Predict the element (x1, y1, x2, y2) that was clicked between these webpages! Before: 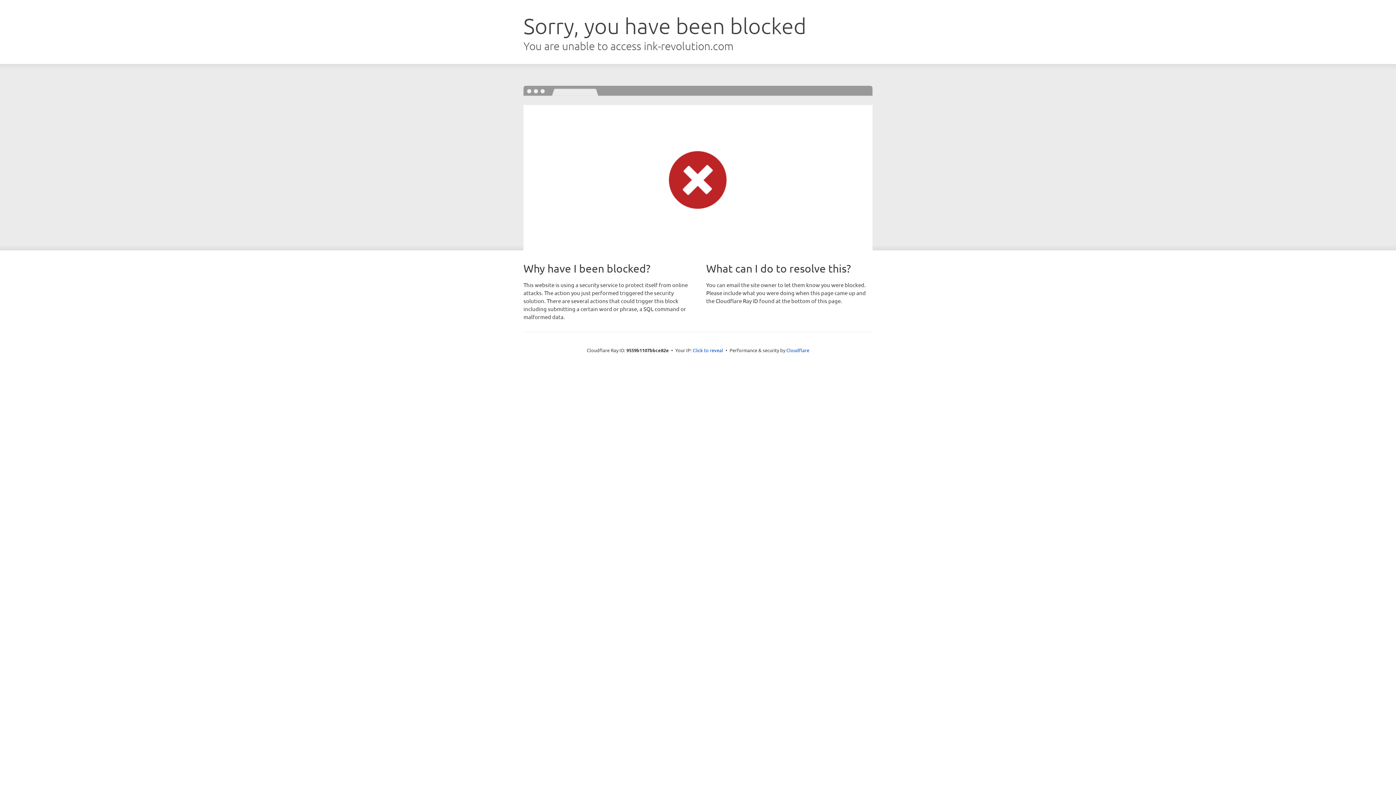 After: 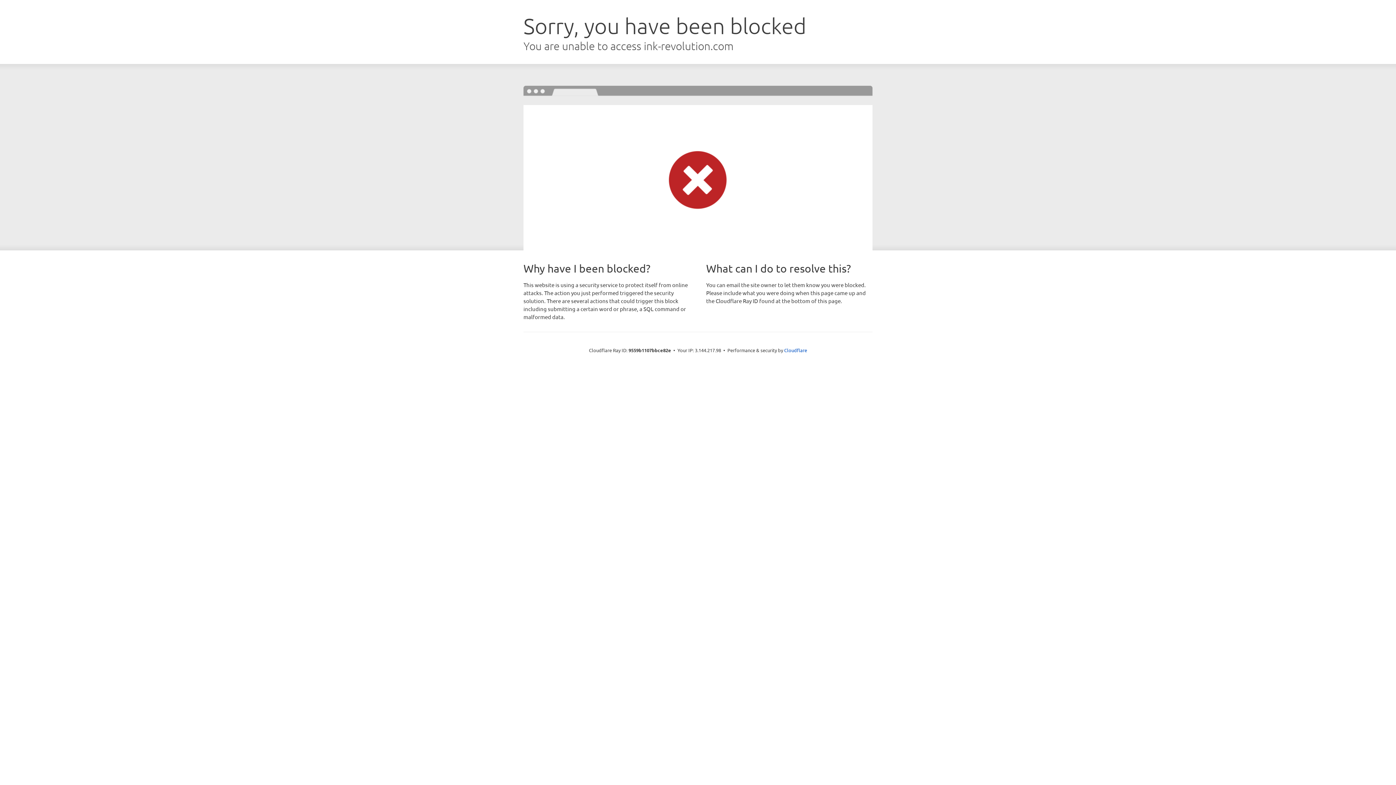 Action: bbox: (692, 346, 723, 353) label: Click to reveal